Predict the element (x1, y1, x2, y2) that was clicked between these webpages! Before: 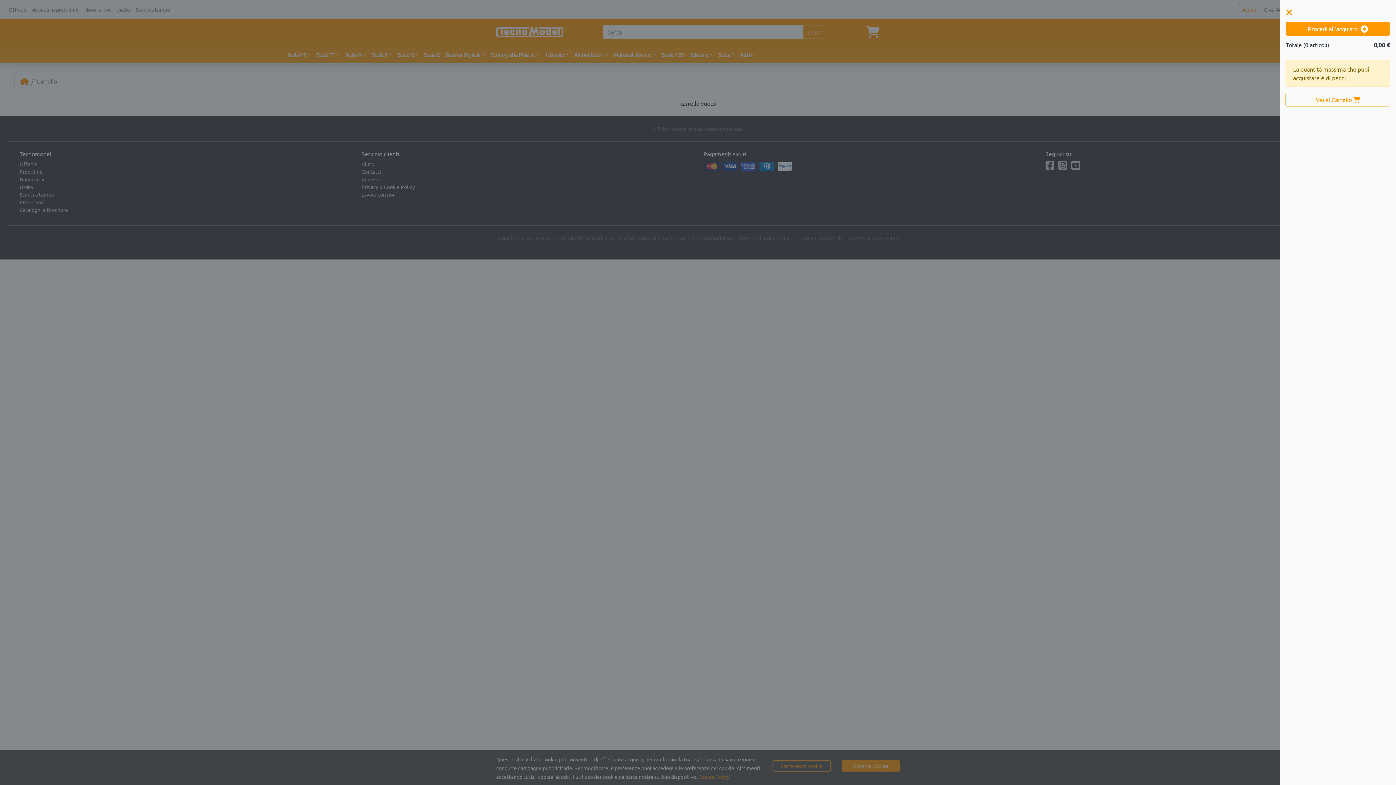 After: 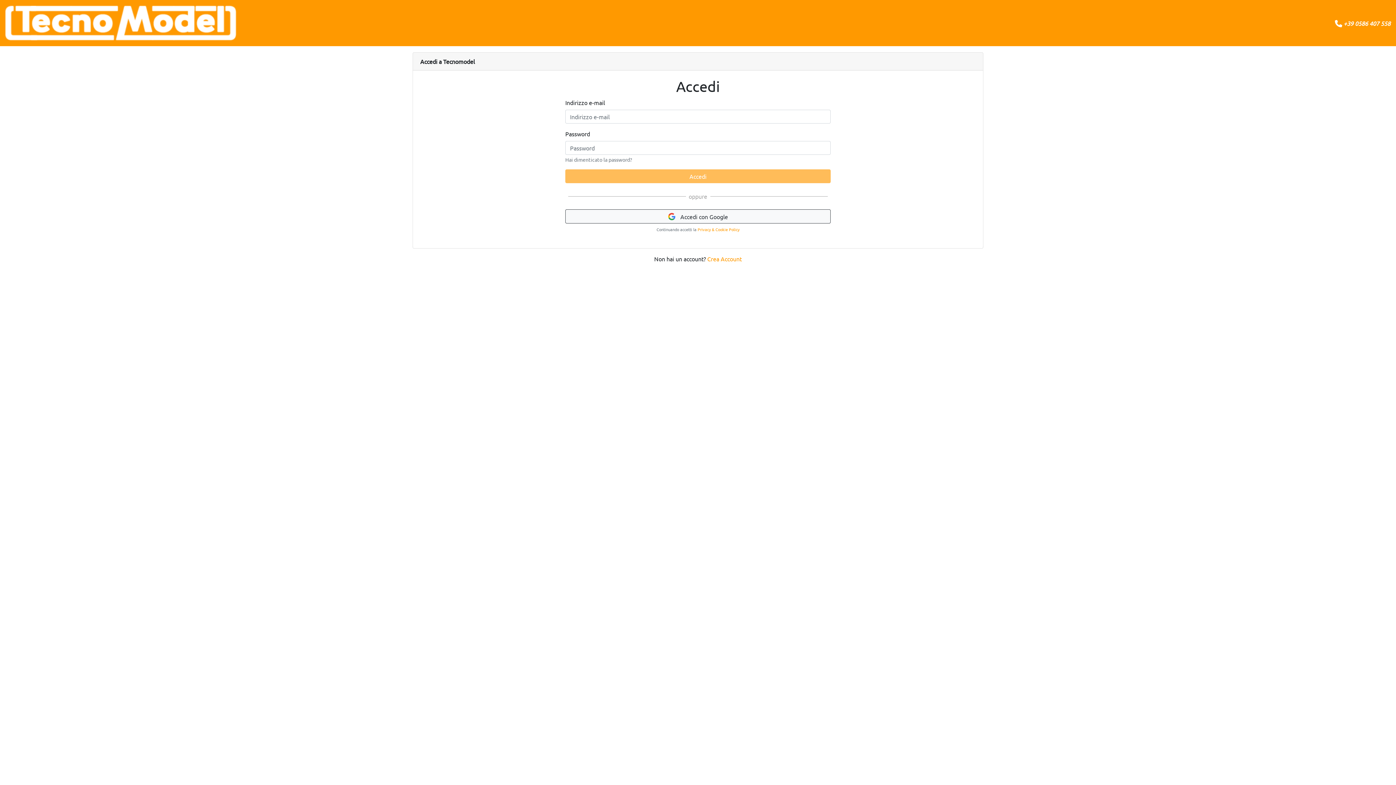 Action: bbox: (1286, 21, 1390, 35) label: Procedi all'acquisto